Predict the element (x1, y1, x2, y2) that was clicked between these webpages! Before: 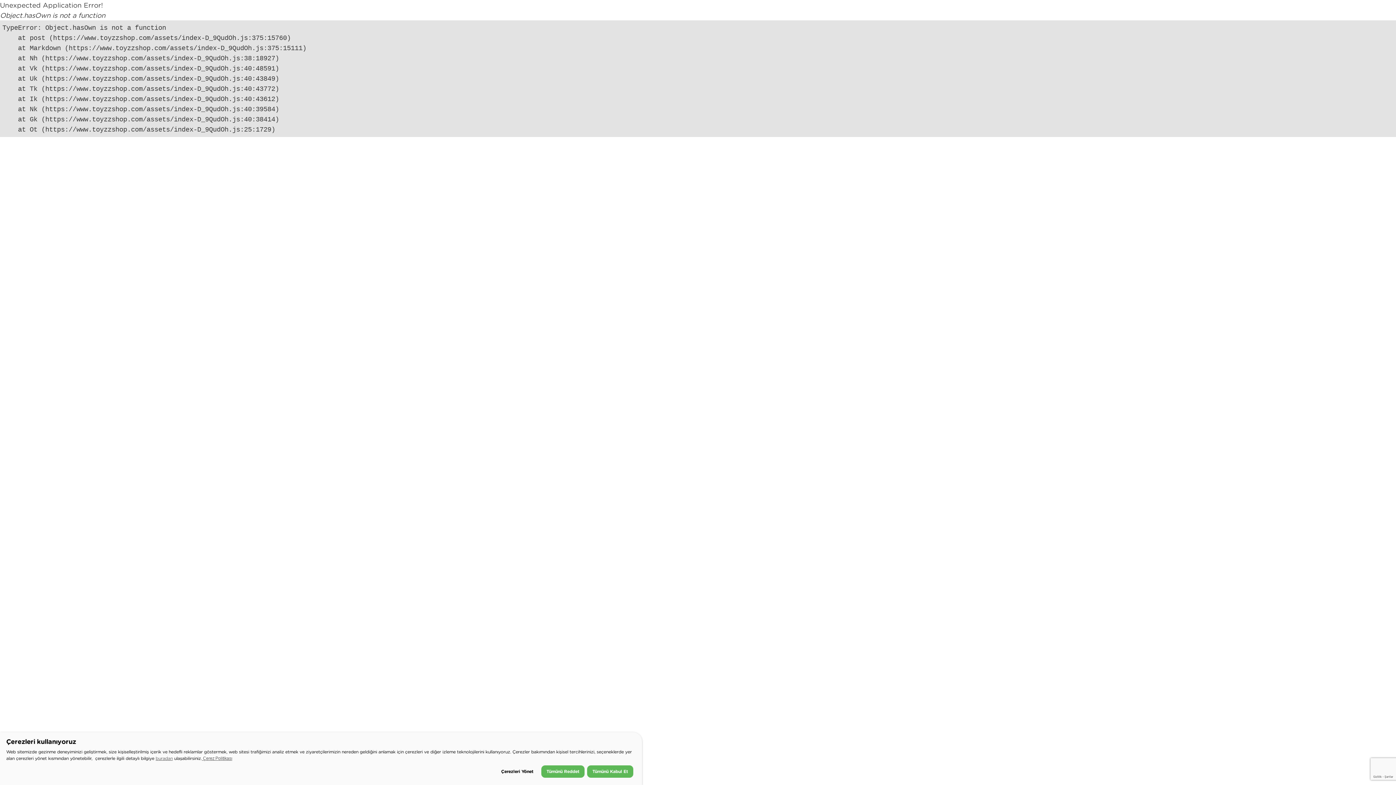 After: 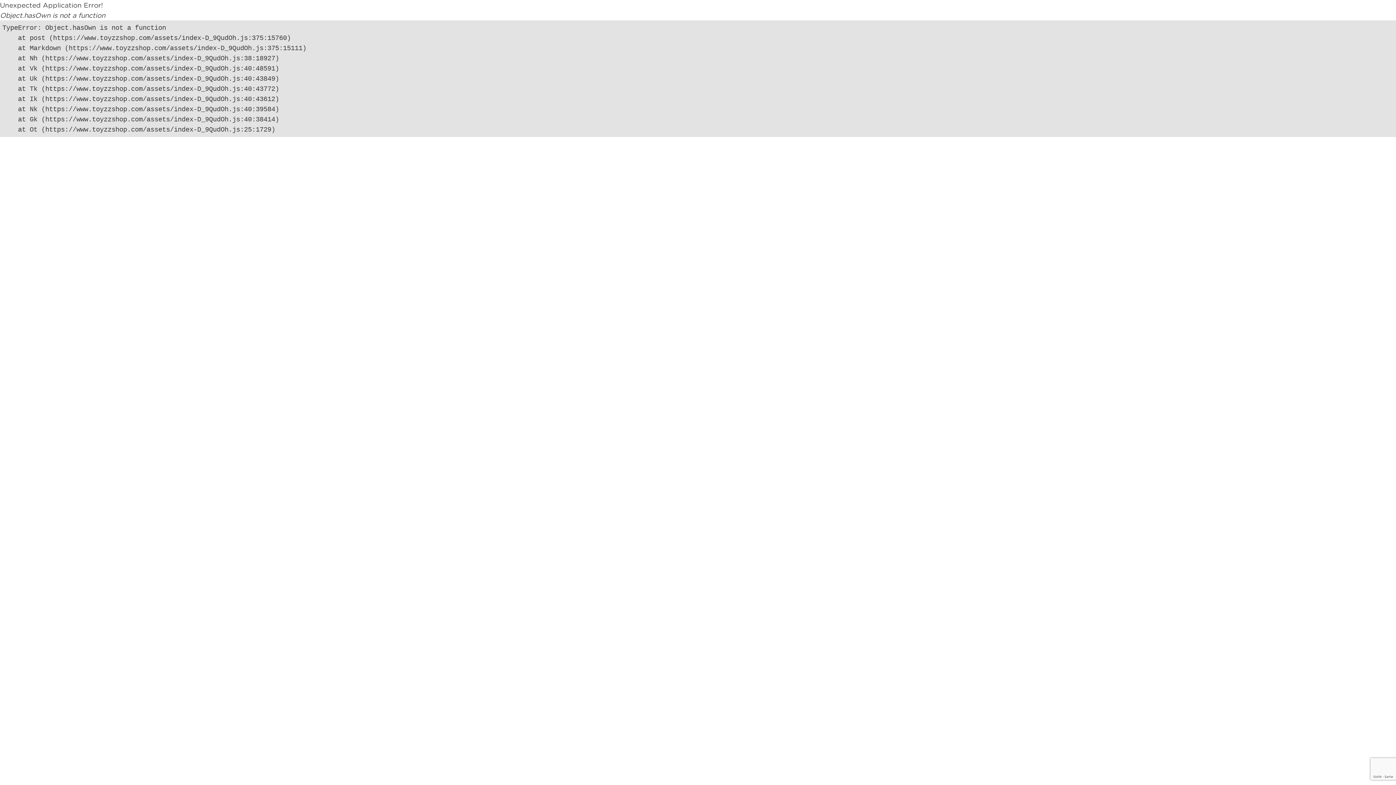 Action: bbox: (541, 765, 584, 777) label: Tümünü Reddet